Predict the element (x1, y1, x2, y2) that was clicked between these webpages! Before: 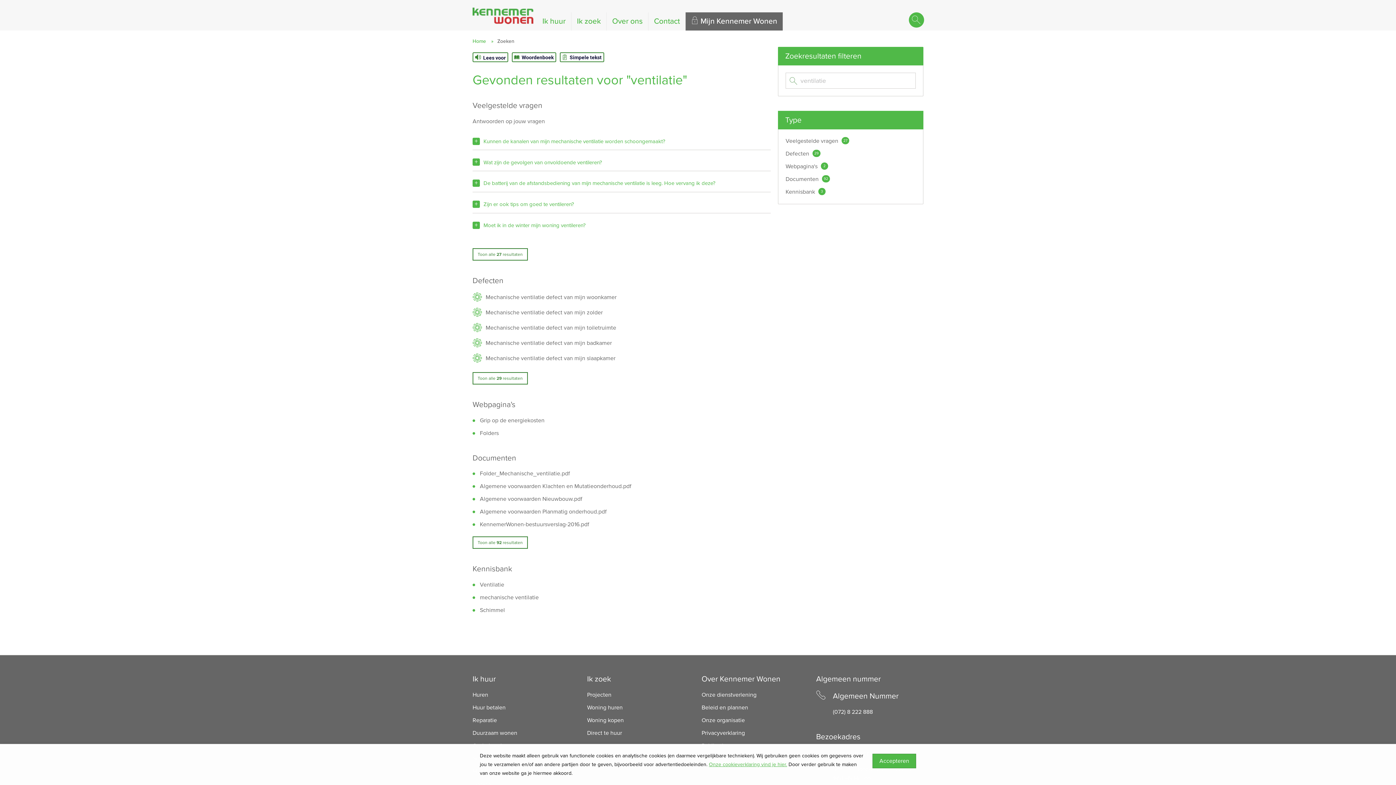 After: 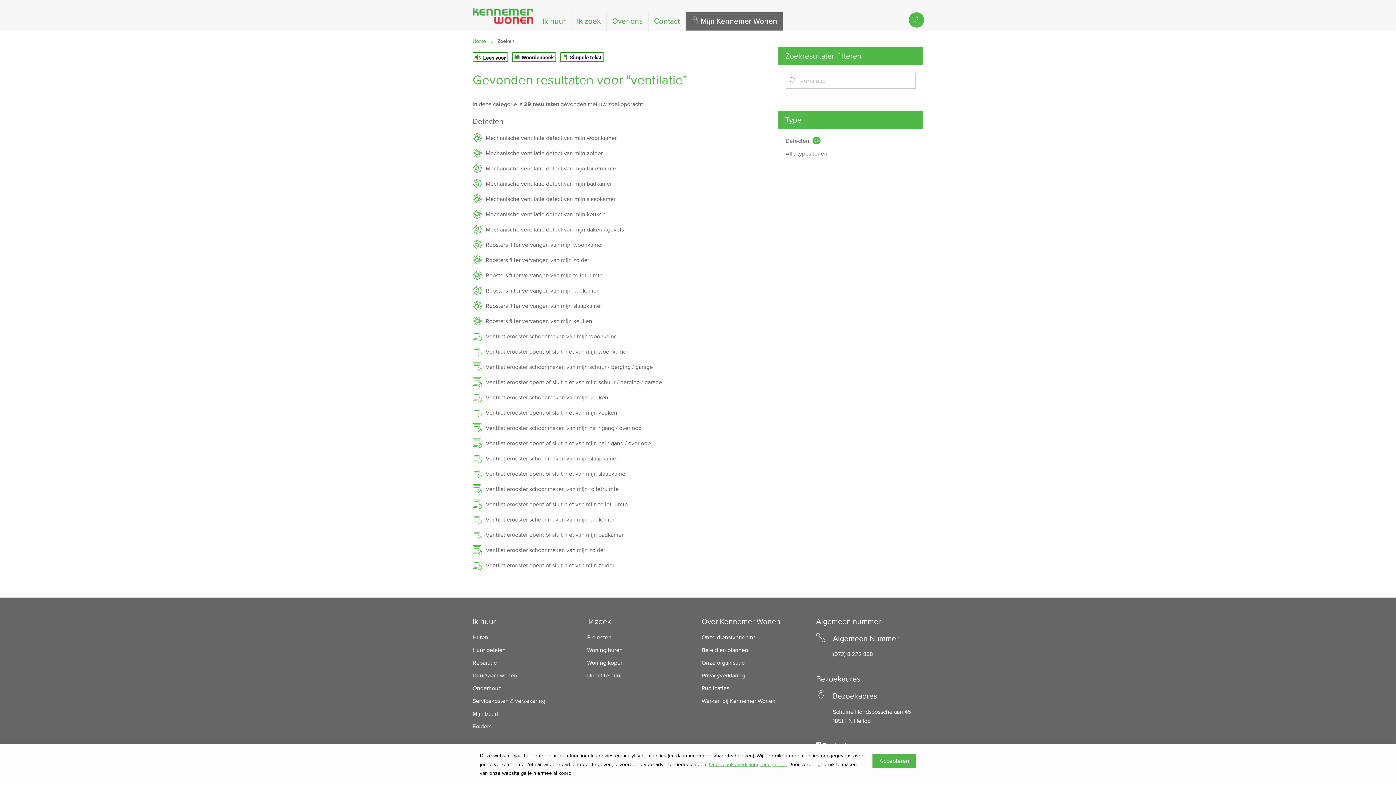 Action: bbox: (785, 149, 809, 158) label: Defecten